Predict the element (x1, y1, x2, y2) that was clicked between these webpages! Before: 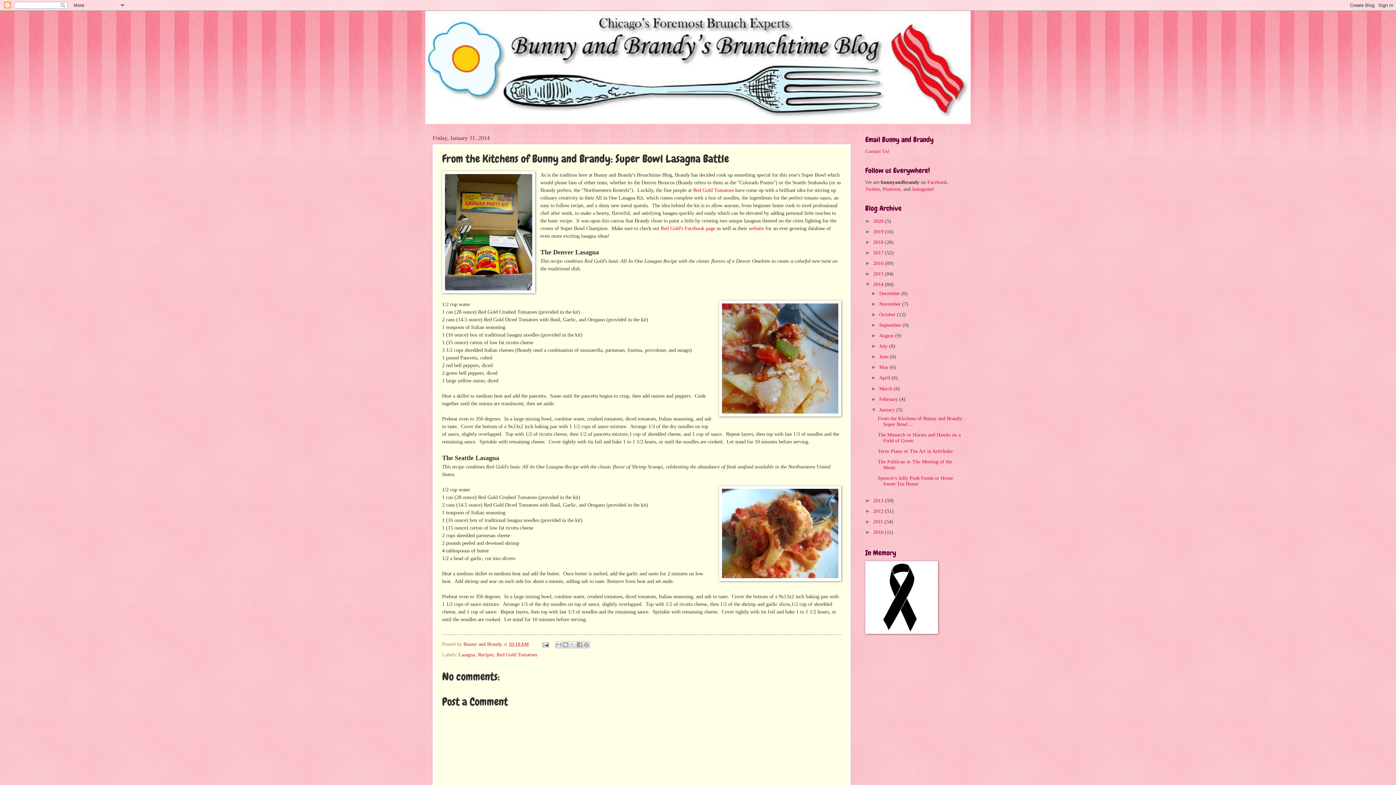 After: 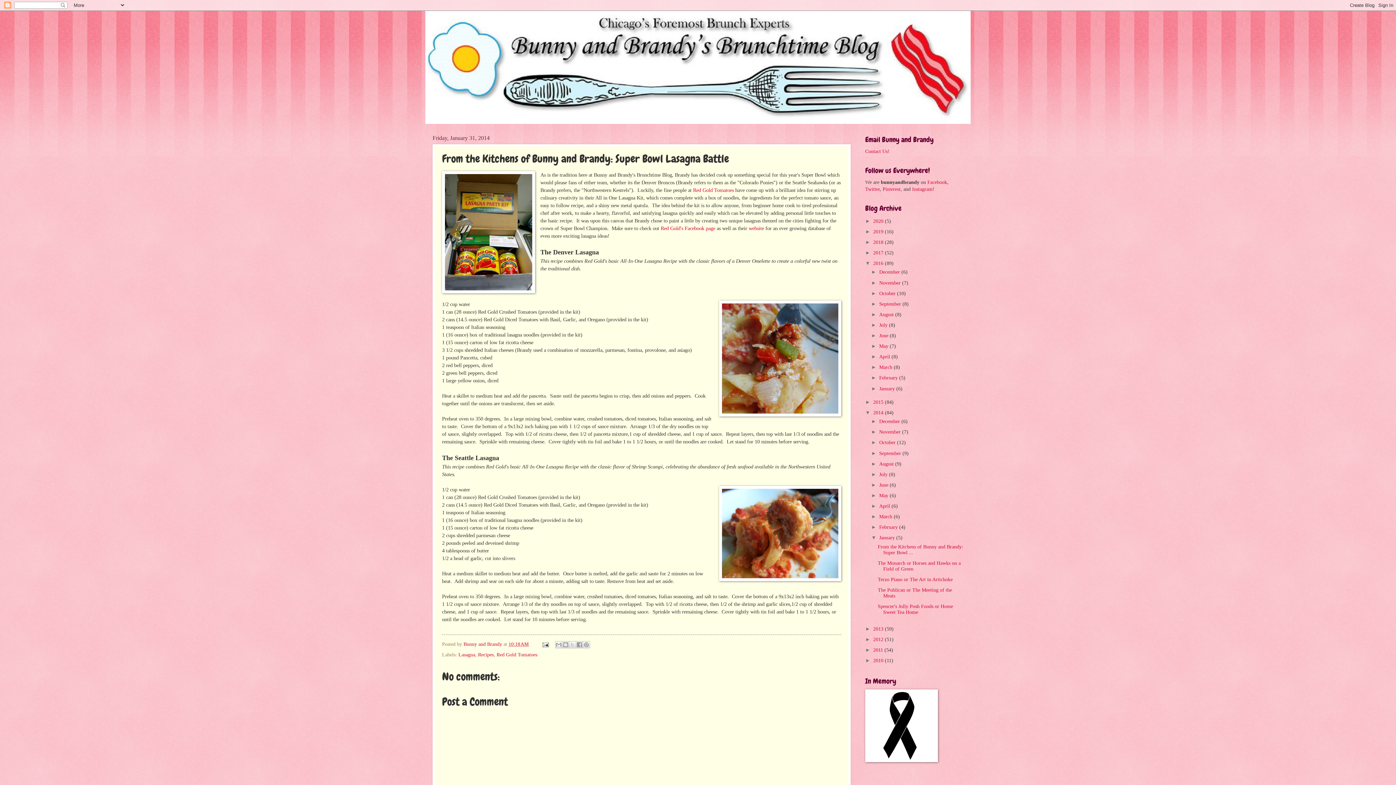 Action: bbox: (865, 260, 873, 266) label: ►  